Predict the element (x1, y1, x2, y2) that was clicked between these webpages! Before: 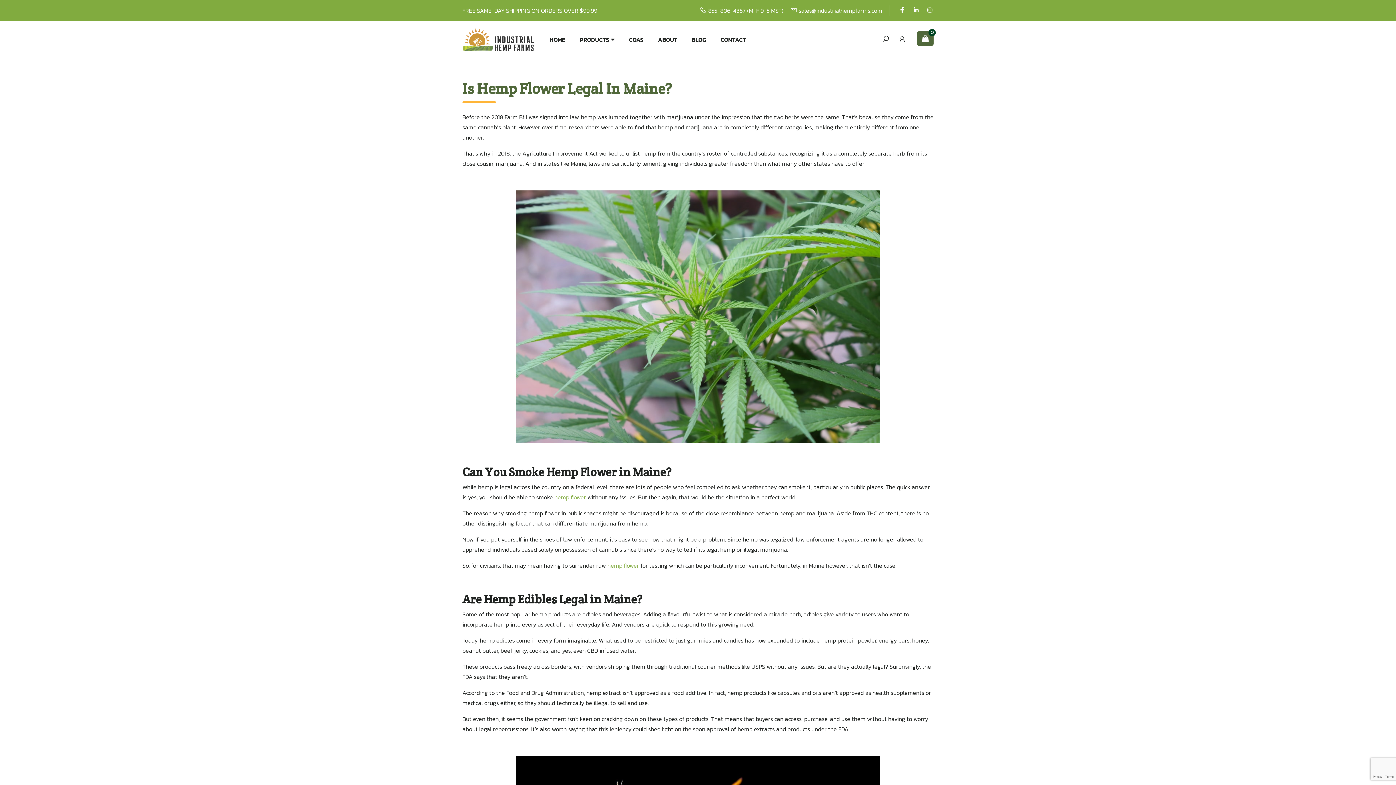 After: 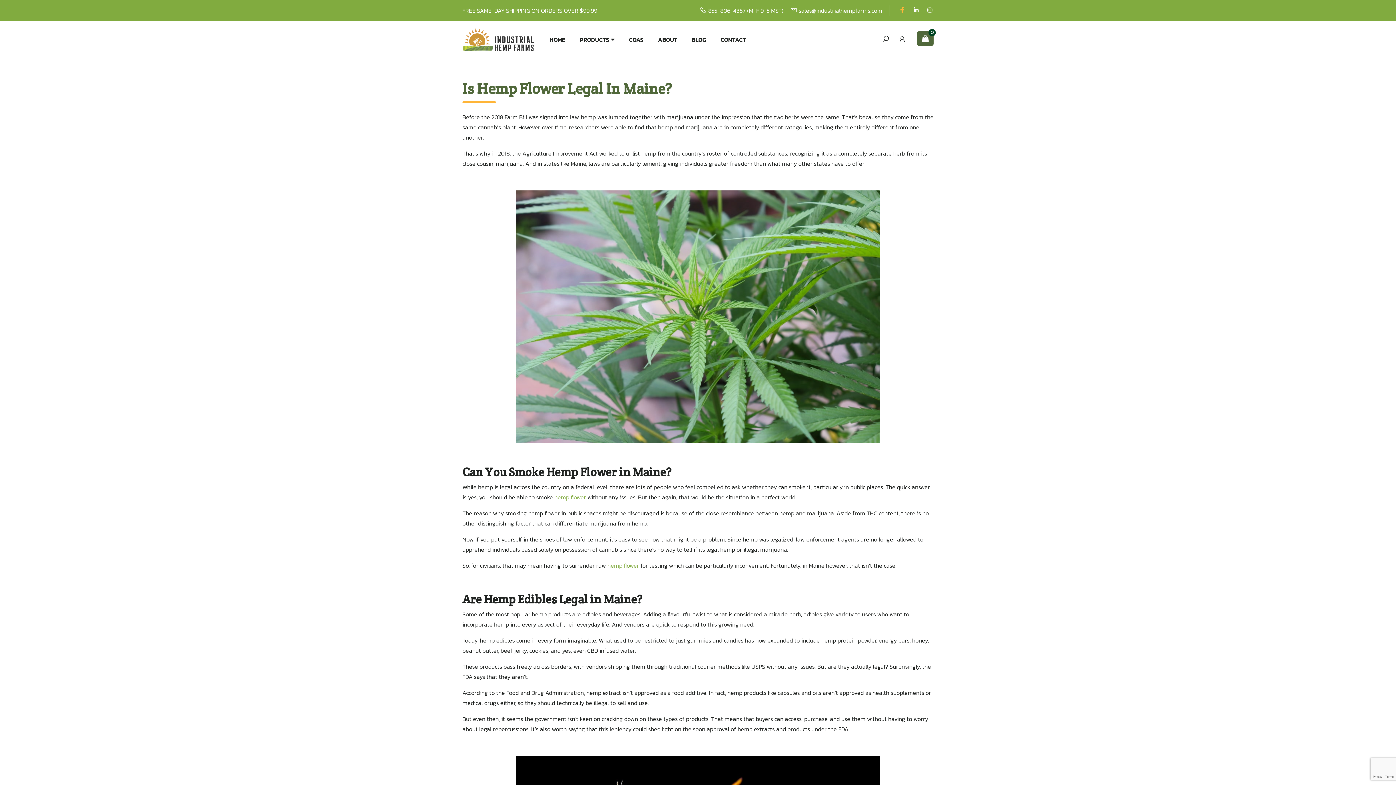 Action: bbox: (898, 6, 906, 14)